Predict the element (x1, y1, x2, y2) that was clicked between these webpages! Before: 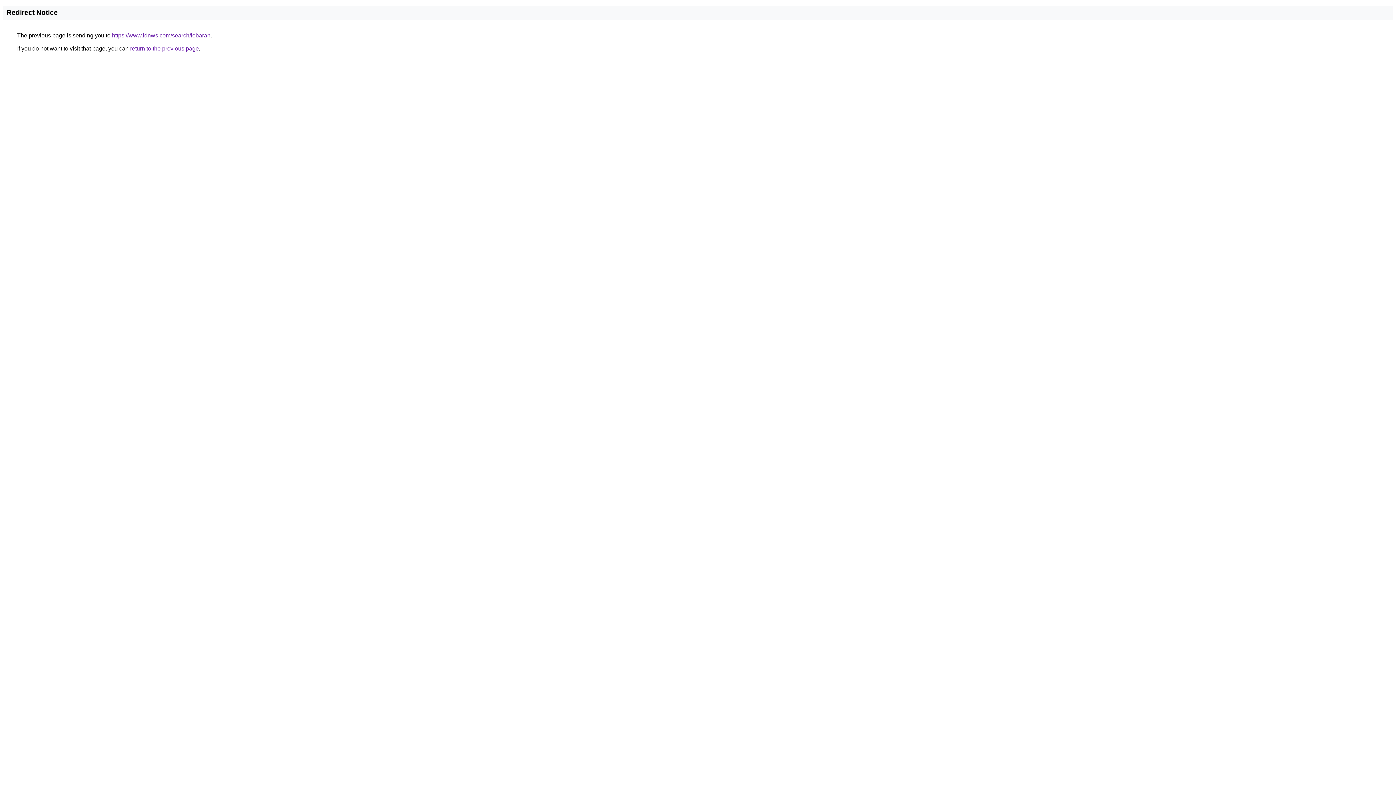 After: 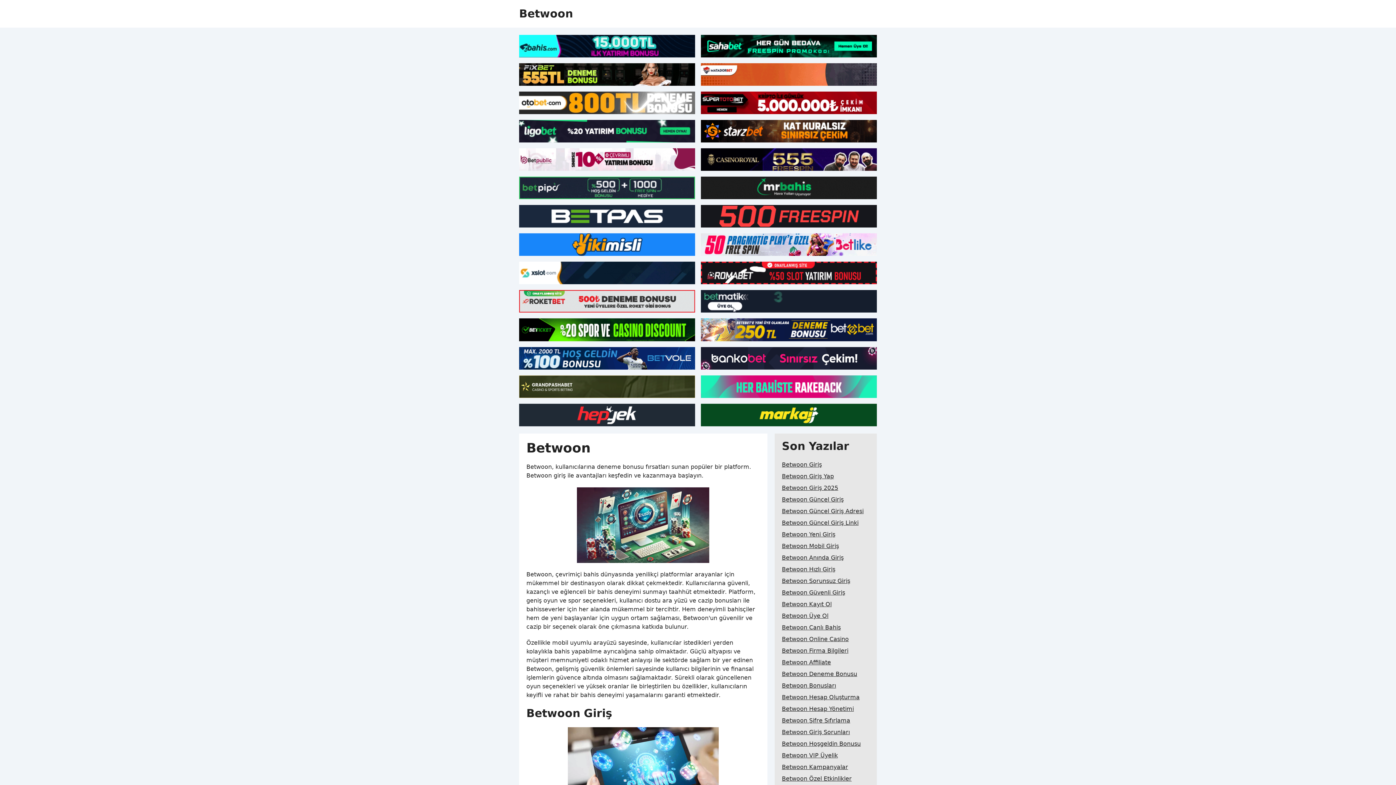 Action: label: https://www.idnws.com/search/lebaran bbox: (112, 32, 210, 38)